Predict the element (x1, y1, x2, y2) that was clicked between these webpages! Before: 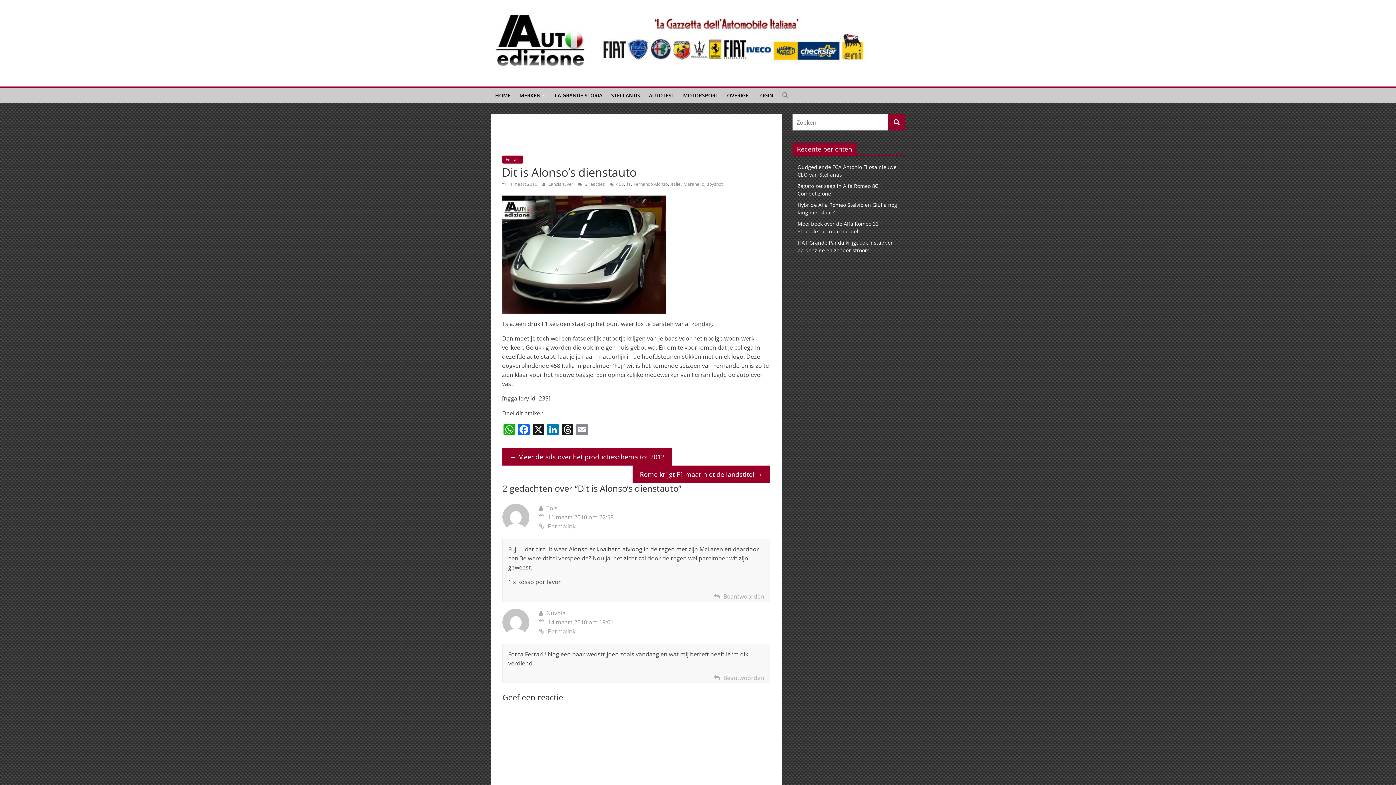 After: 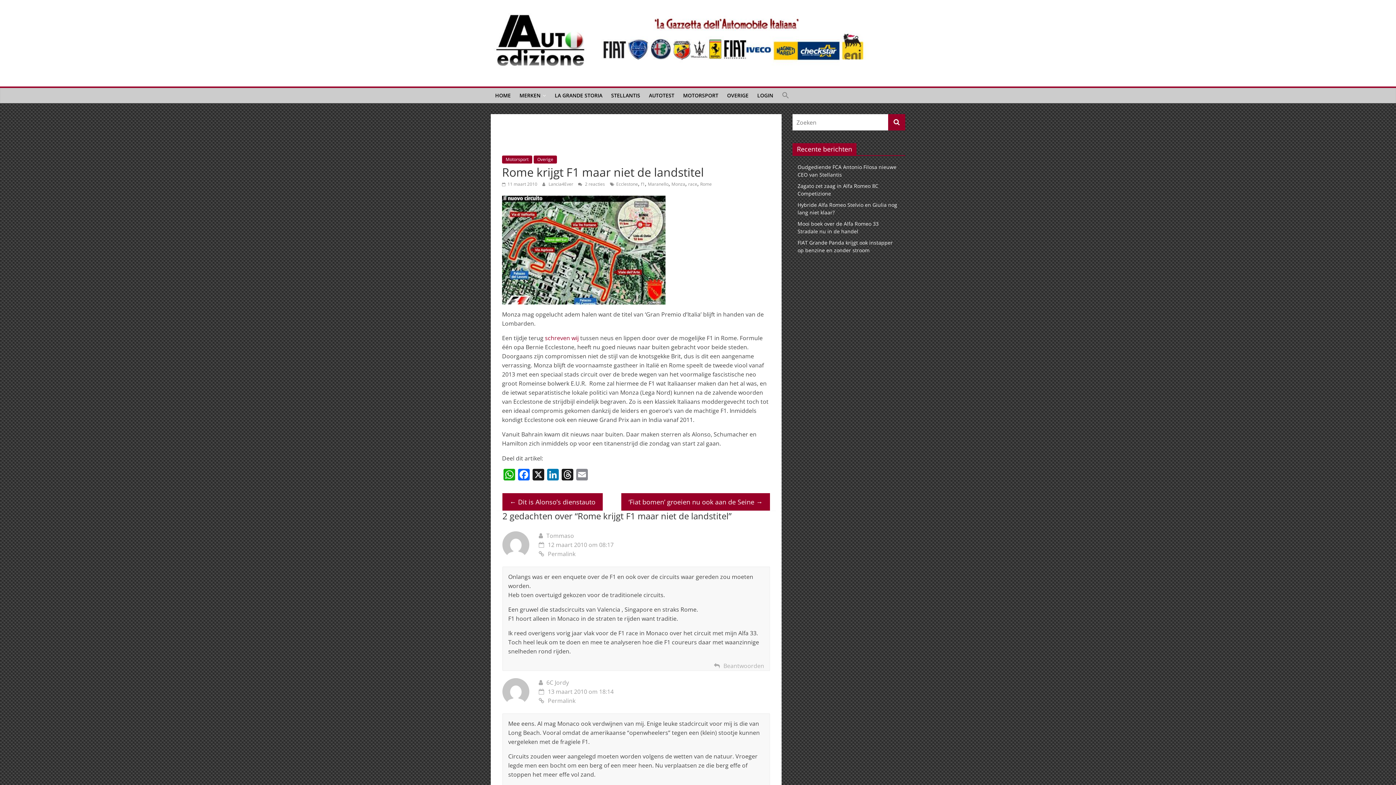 Action: label: Rome krijgt F1 maar niet de landstitel → bbox: (636, 468, 766, 480)